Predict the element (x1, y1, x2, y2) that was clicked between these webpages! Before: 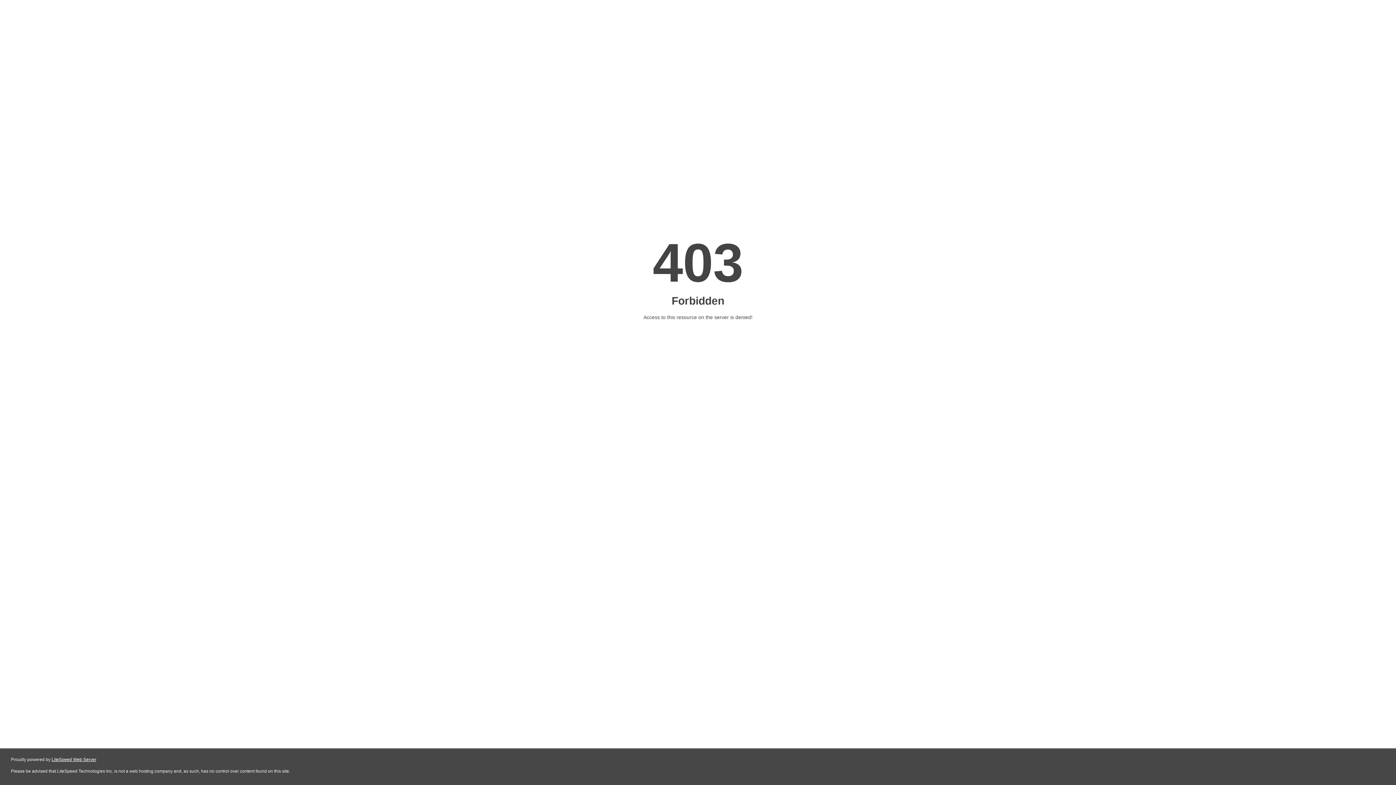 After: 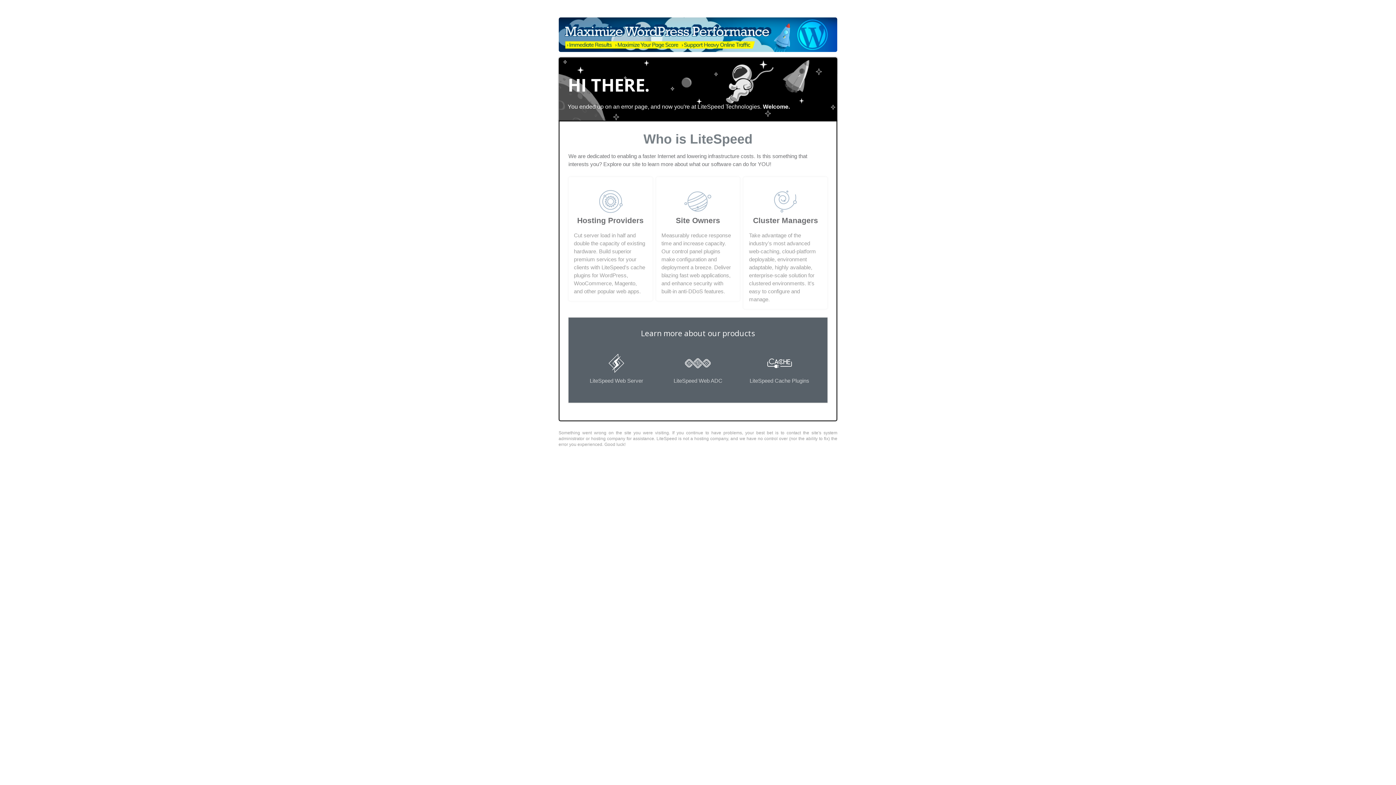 Action: label: LiteSpeed Web Server bbox: (51, 757, 96, 762)